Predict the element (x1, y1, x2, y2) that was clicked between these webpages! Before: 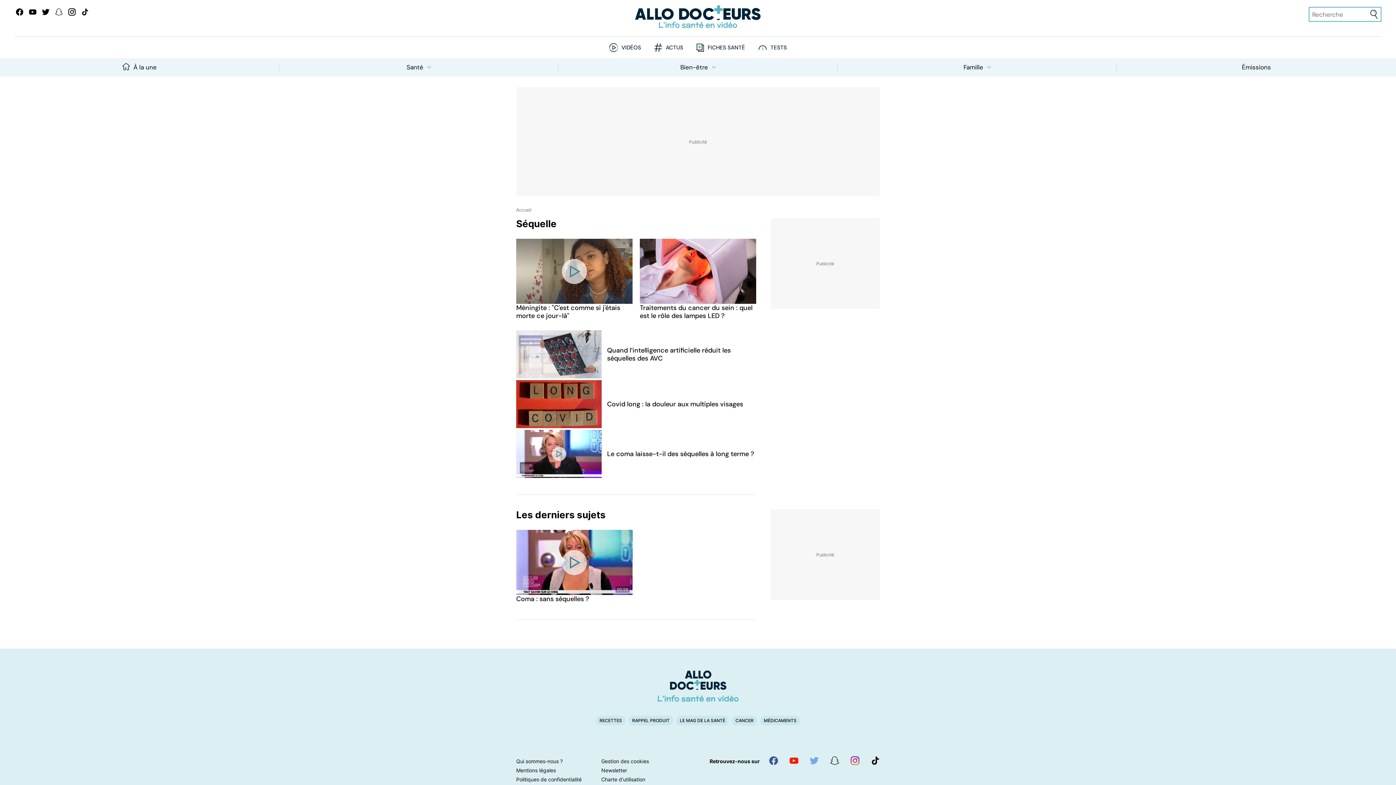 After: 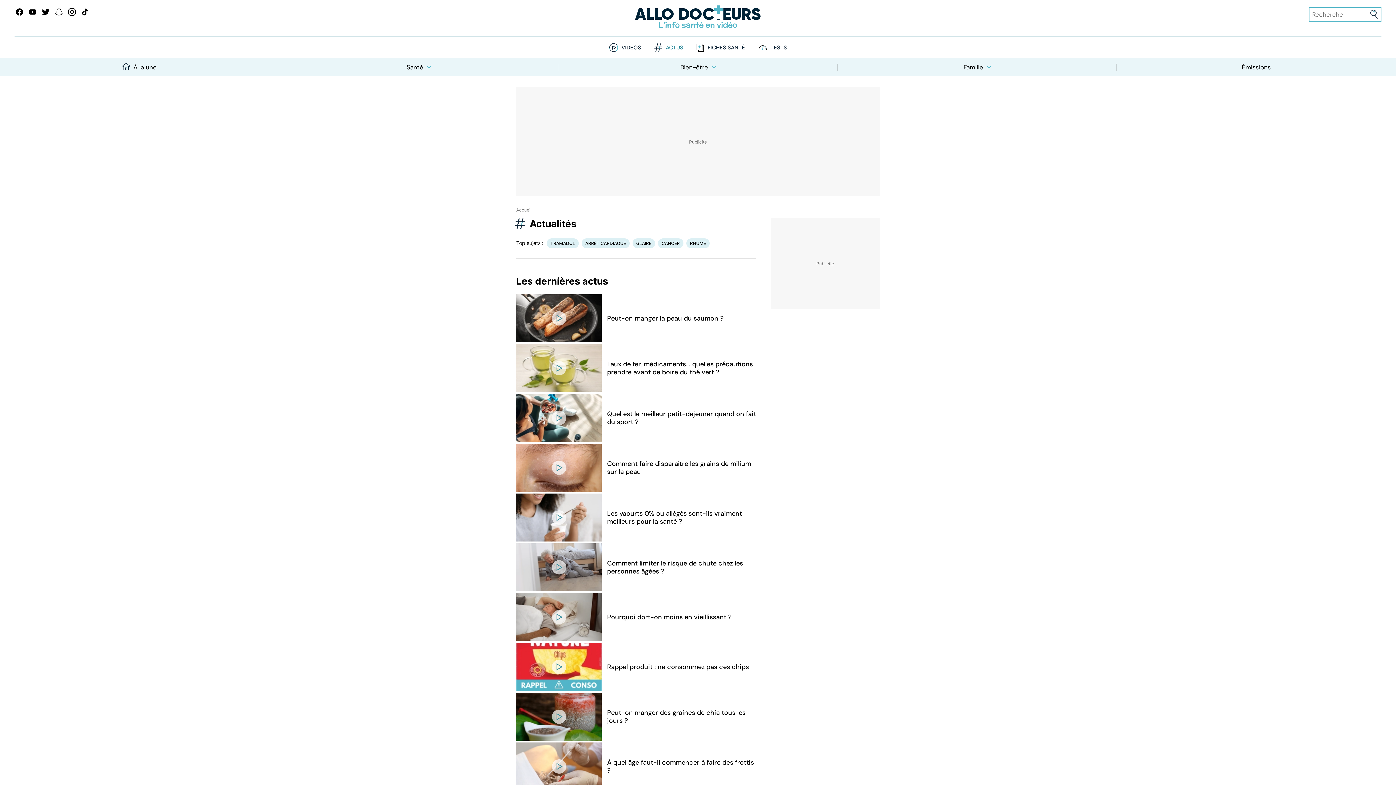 Action: label: ACTUS bbox: (666, 44, 683, 50)